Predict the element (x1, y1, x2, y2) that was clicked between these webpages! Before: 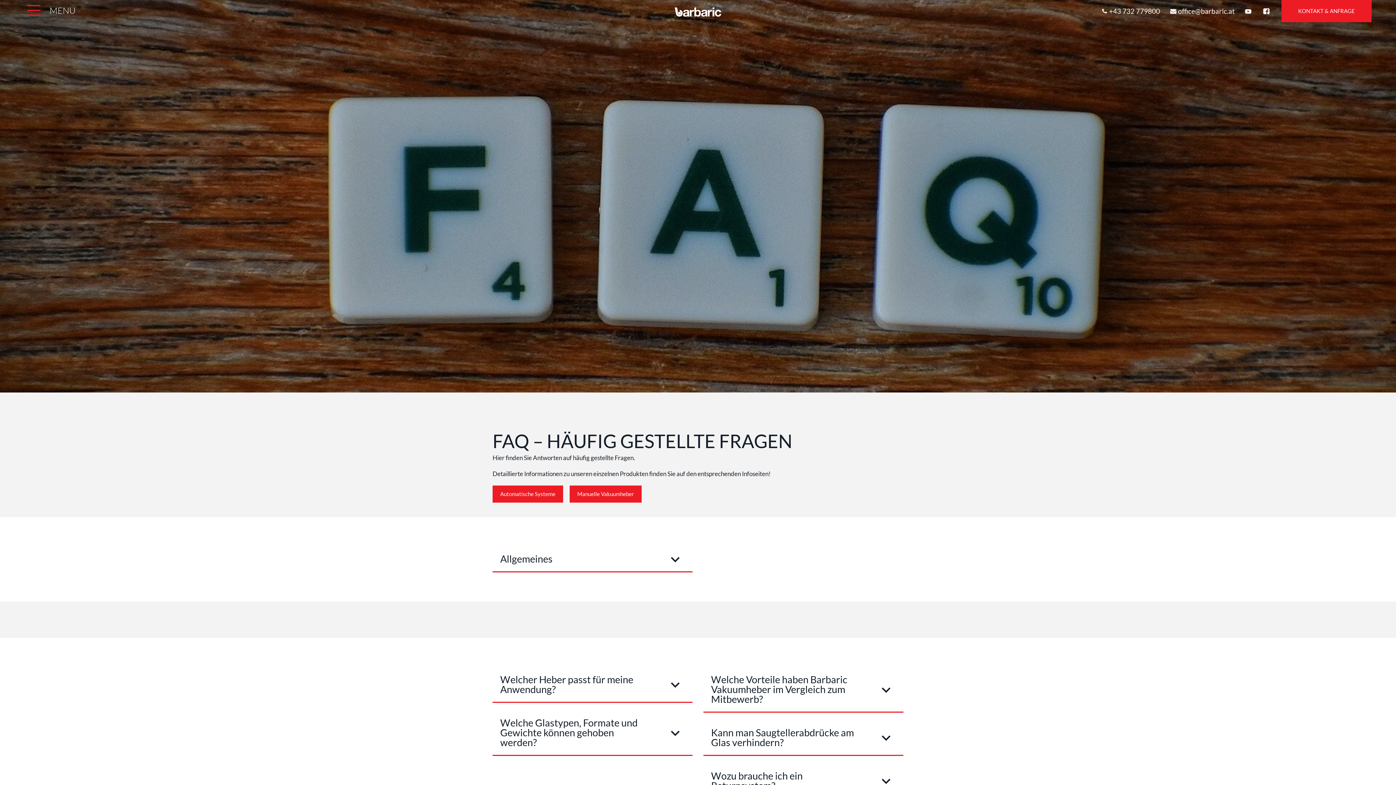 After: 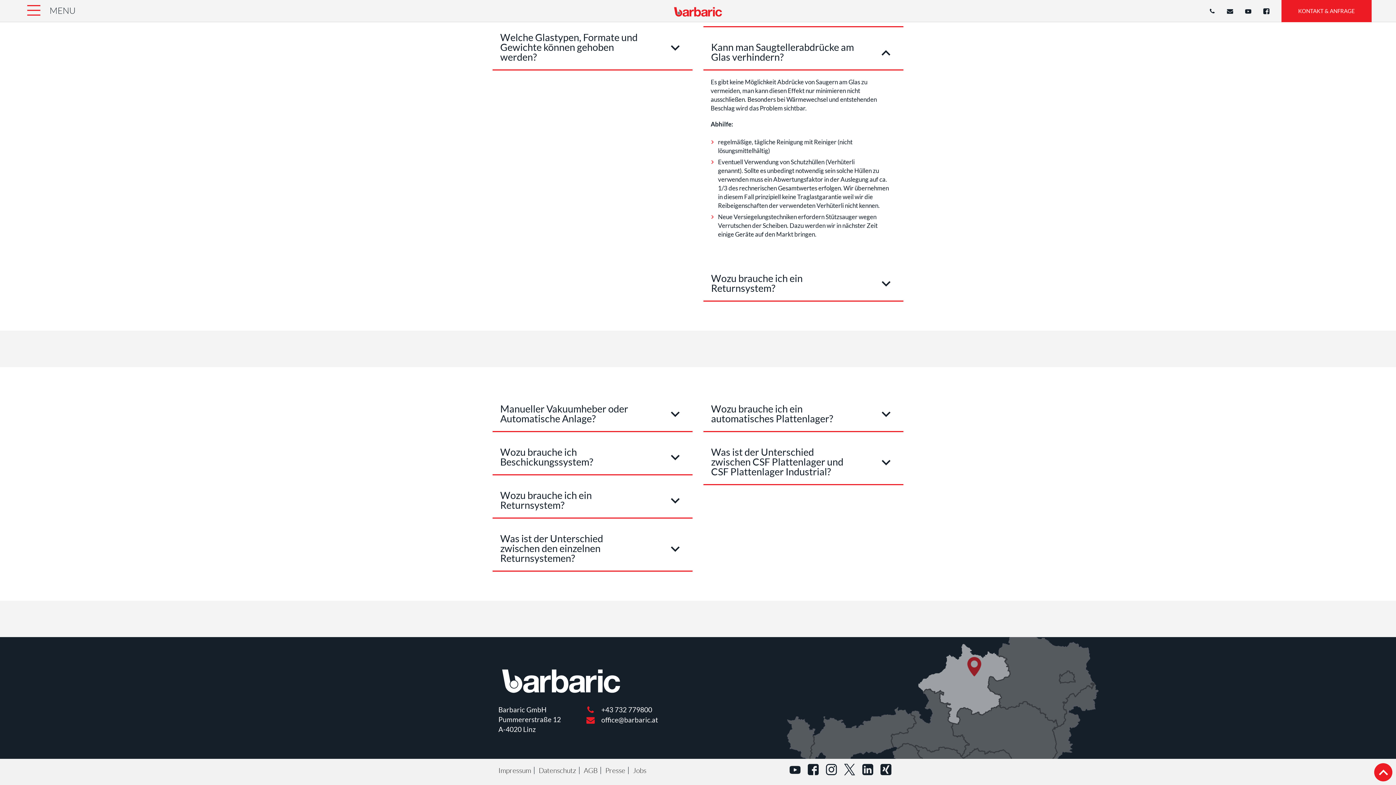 Action: label: Kann man Saugtellerabdrücke am Glas verhindern? bbox: (705, 727, 890, 748)